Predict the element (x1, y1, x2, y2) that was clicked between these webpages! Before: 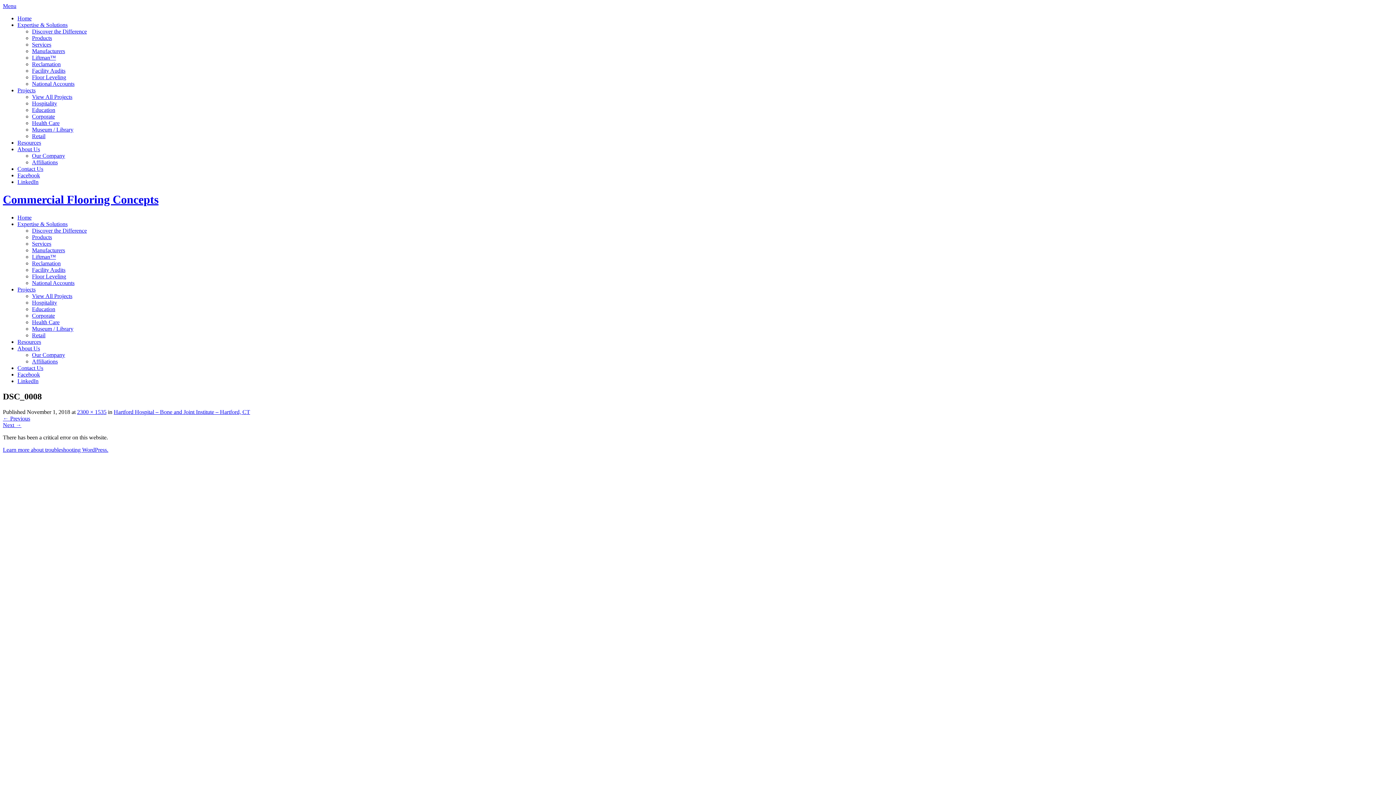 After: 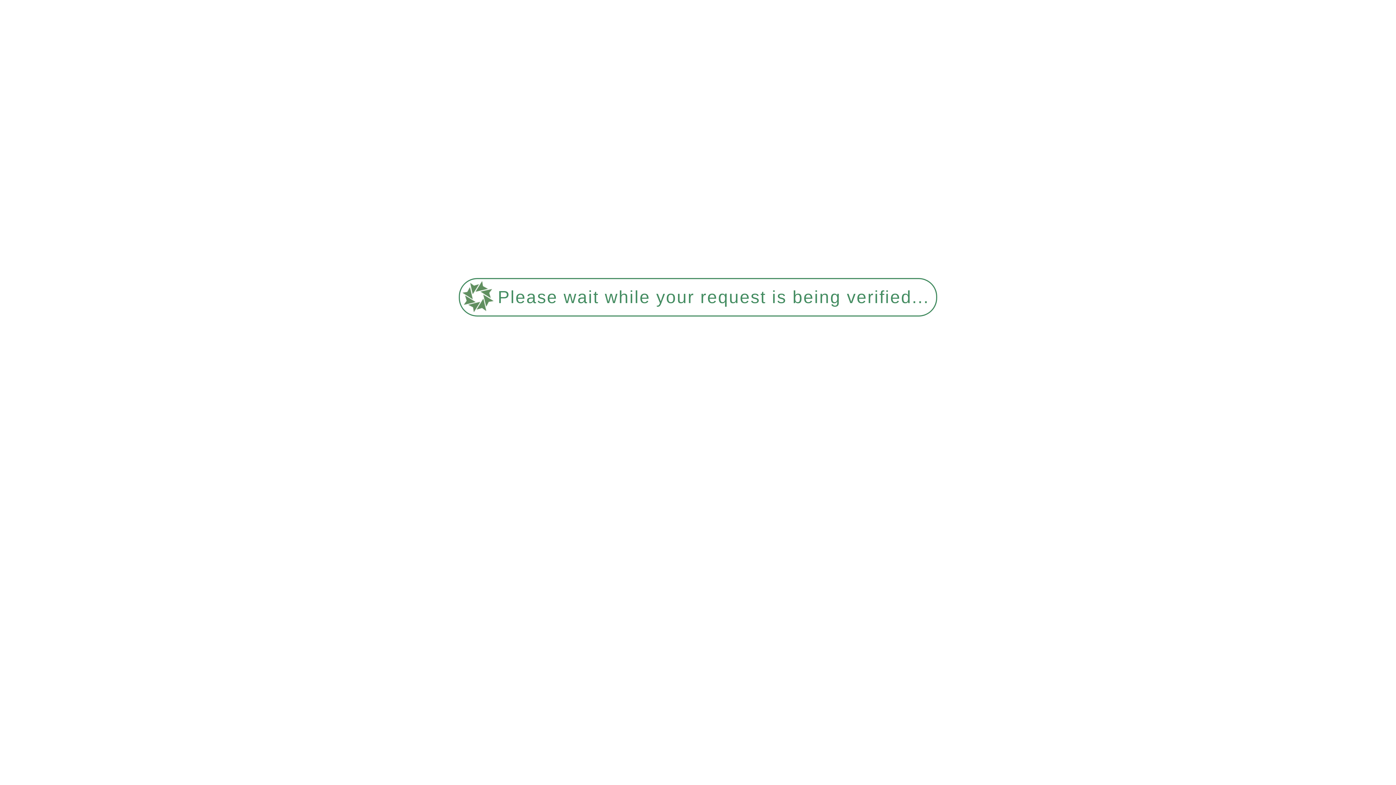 Action: label: Manufacturers bbox: (32, 247, 65, 253)